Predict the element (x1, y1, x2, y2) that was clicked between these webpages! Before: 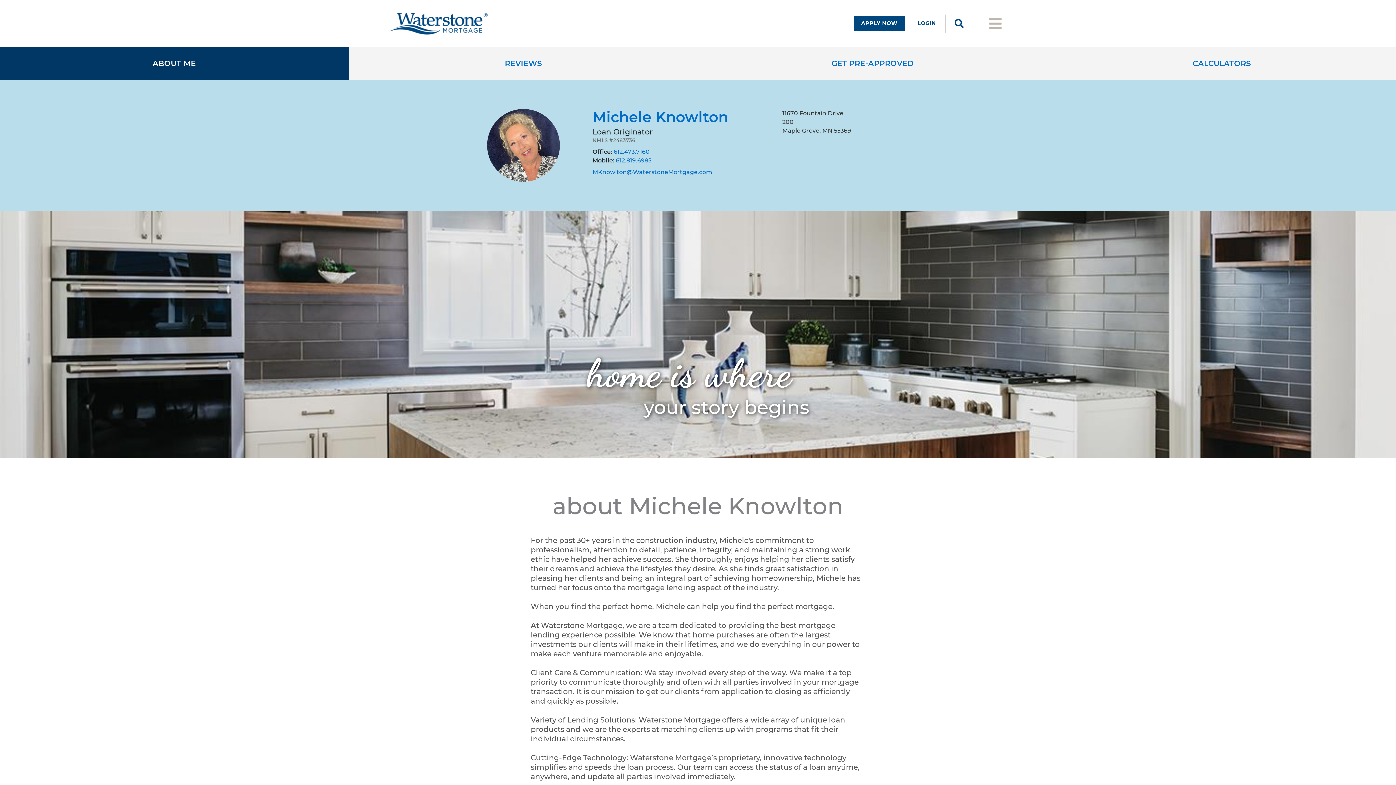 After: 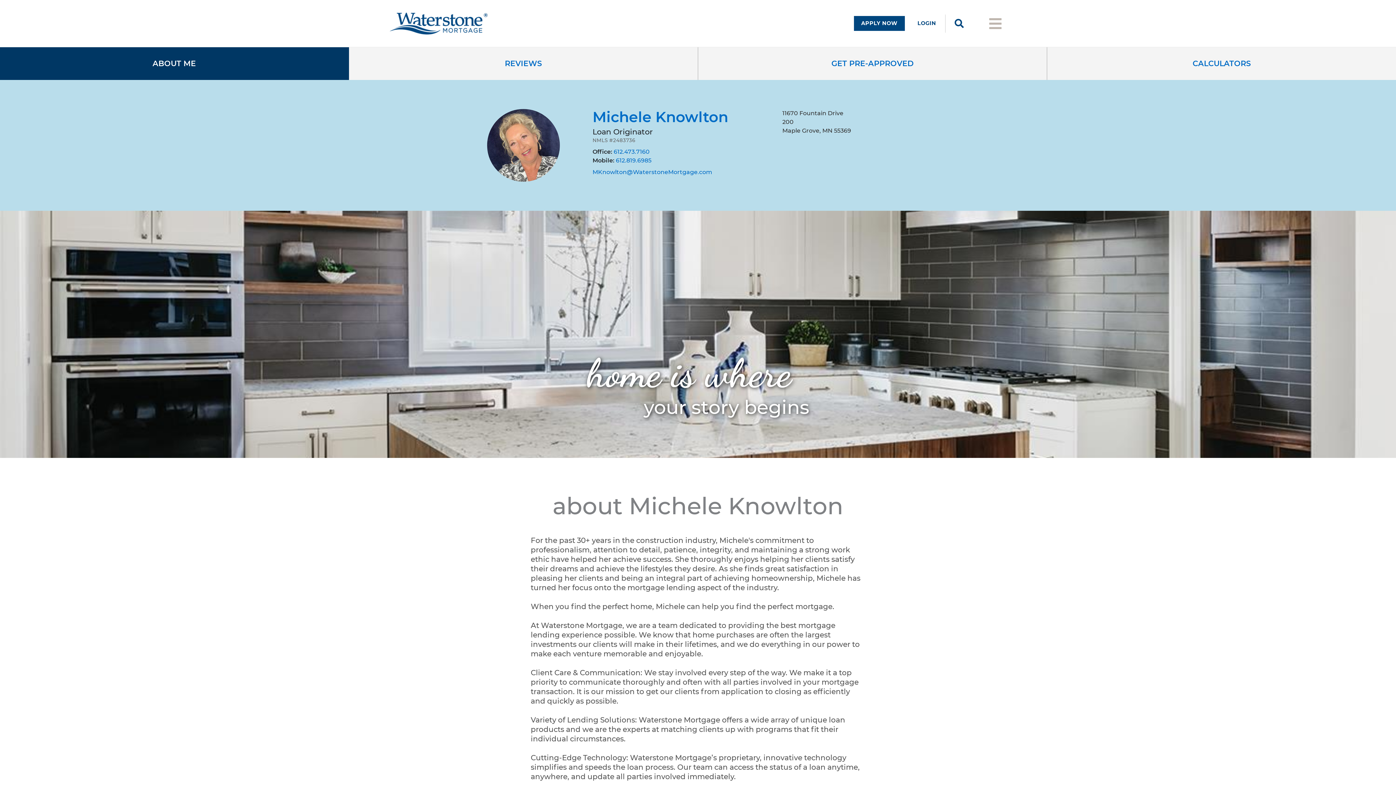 Action: bbox: (0, 47, 348, 80) label: ABOUT ME